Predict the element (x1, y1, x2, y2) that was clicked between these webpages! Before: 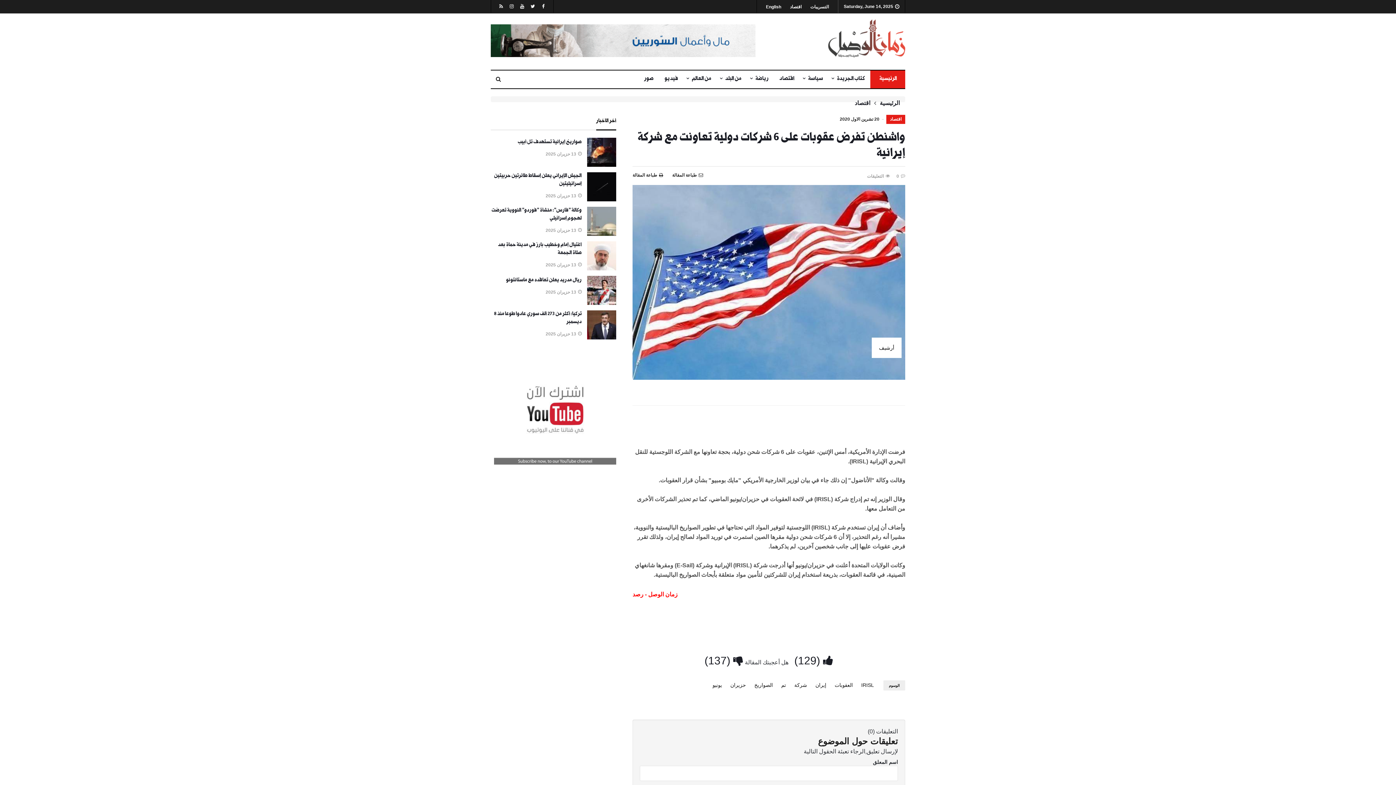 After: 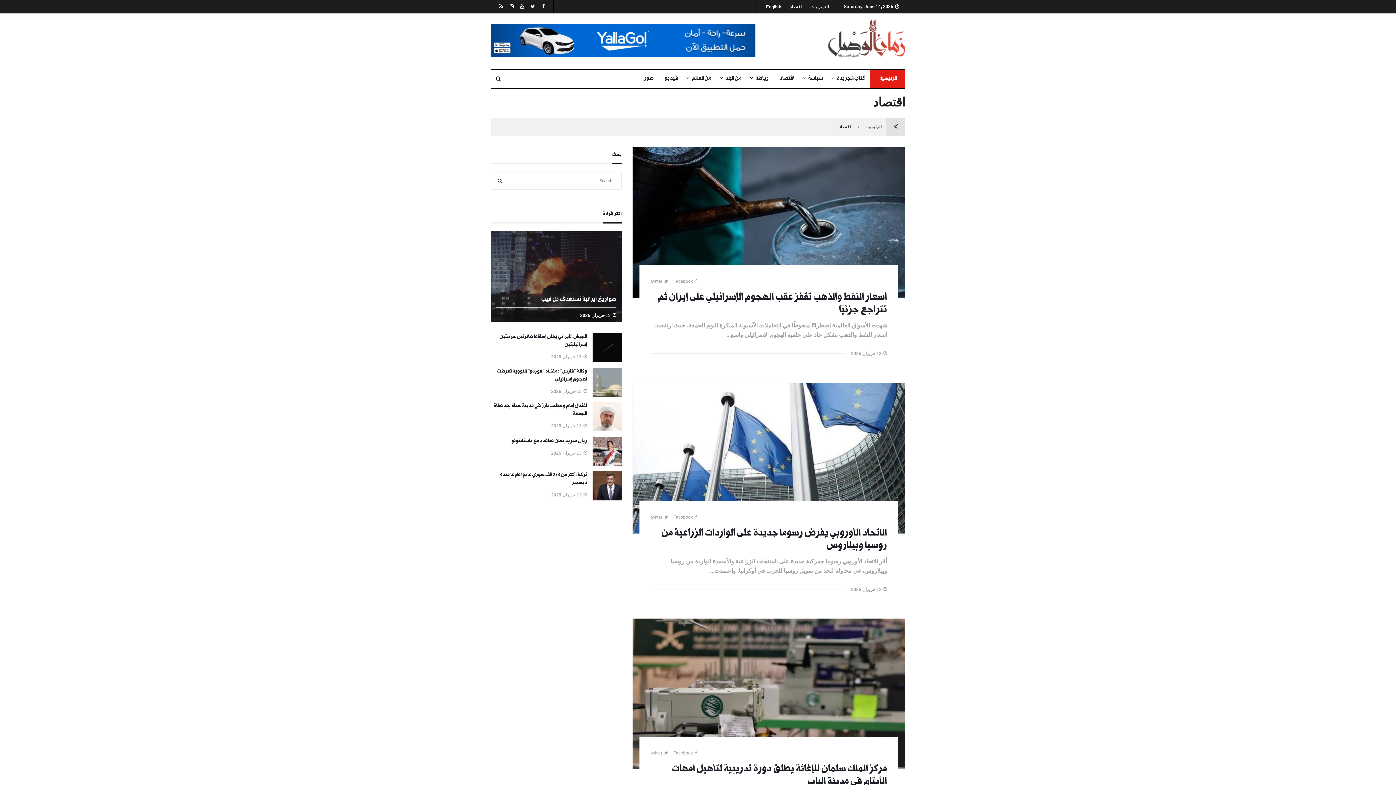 Action: label: اقتصاد bbox: (854, 99, 870, 107)